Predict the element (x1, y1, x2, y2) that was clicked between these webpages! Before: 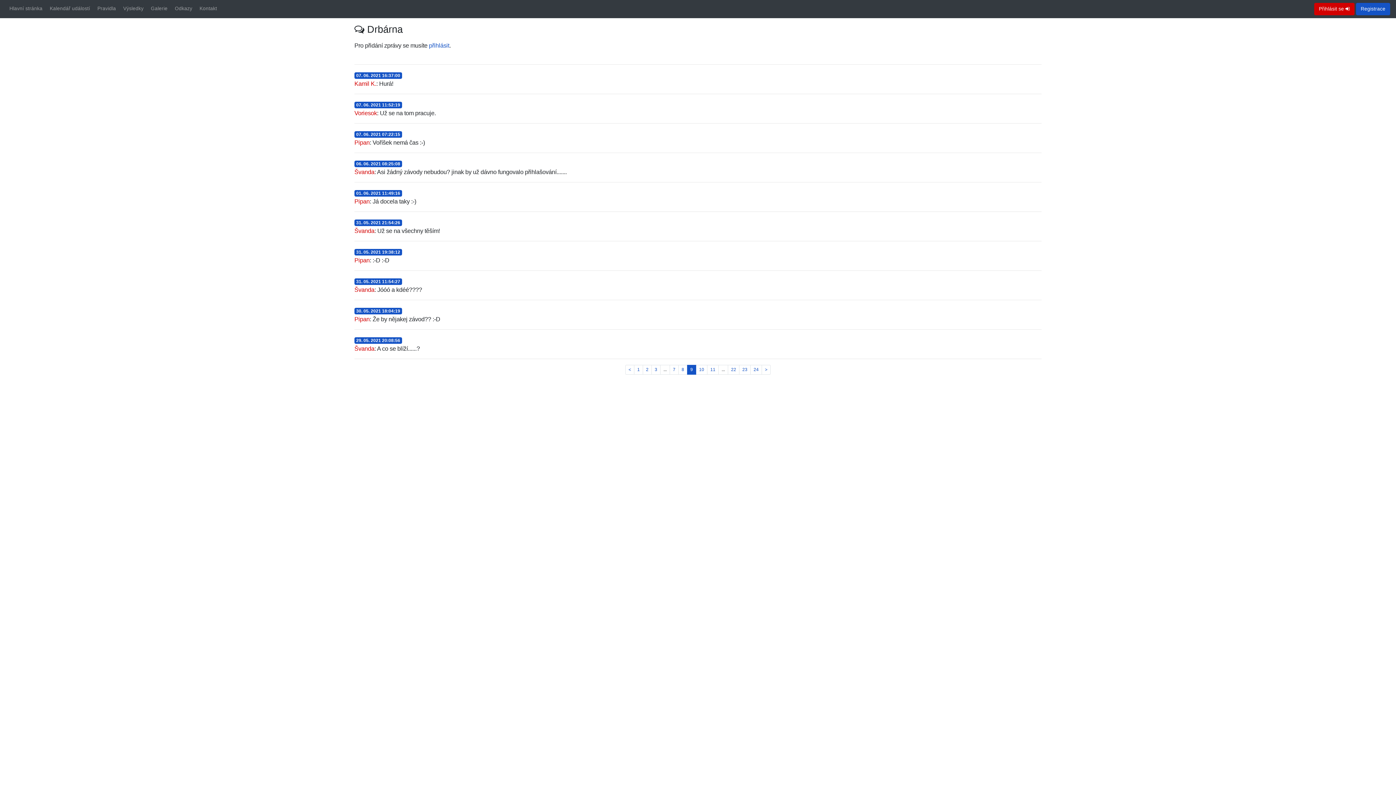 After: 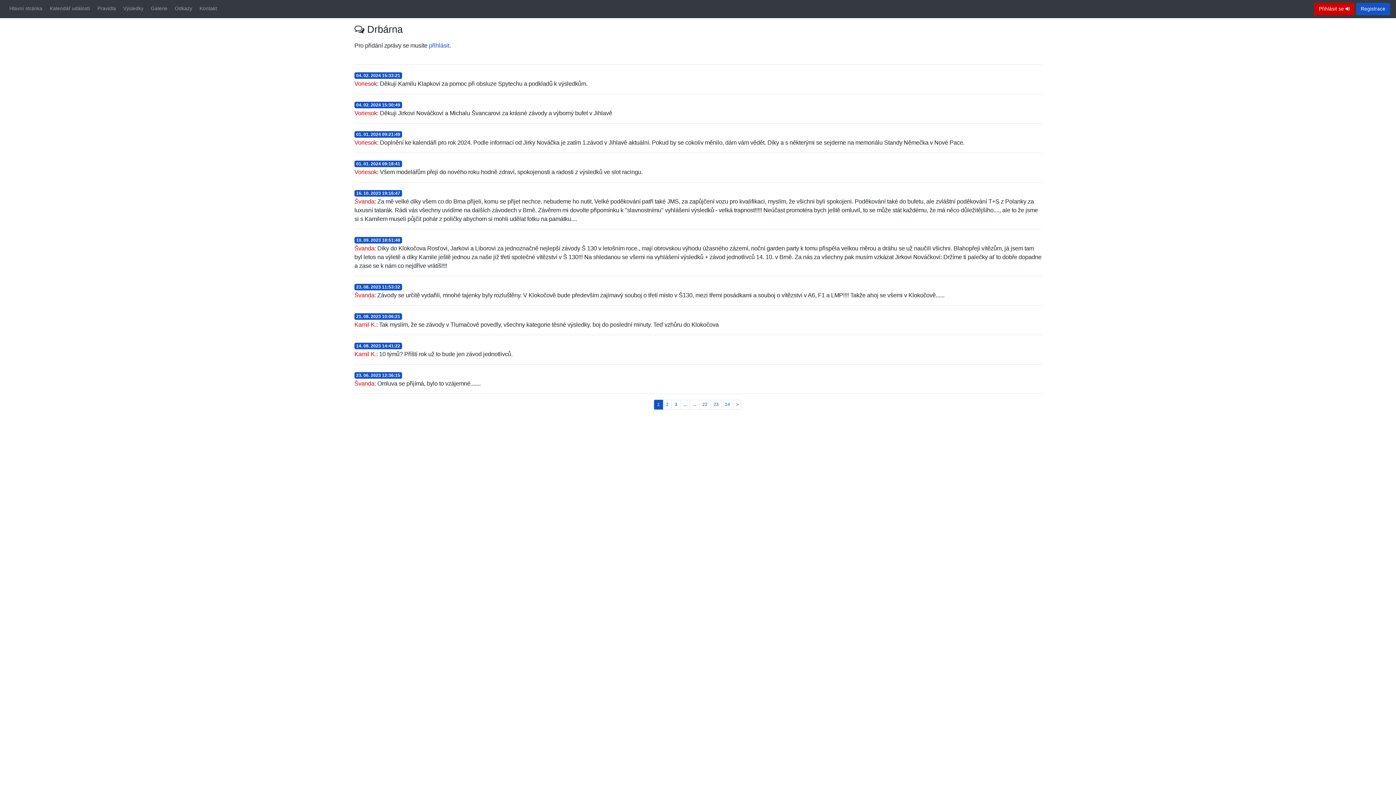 Action: label: 1 bbox: (634, 365, 643, 374)